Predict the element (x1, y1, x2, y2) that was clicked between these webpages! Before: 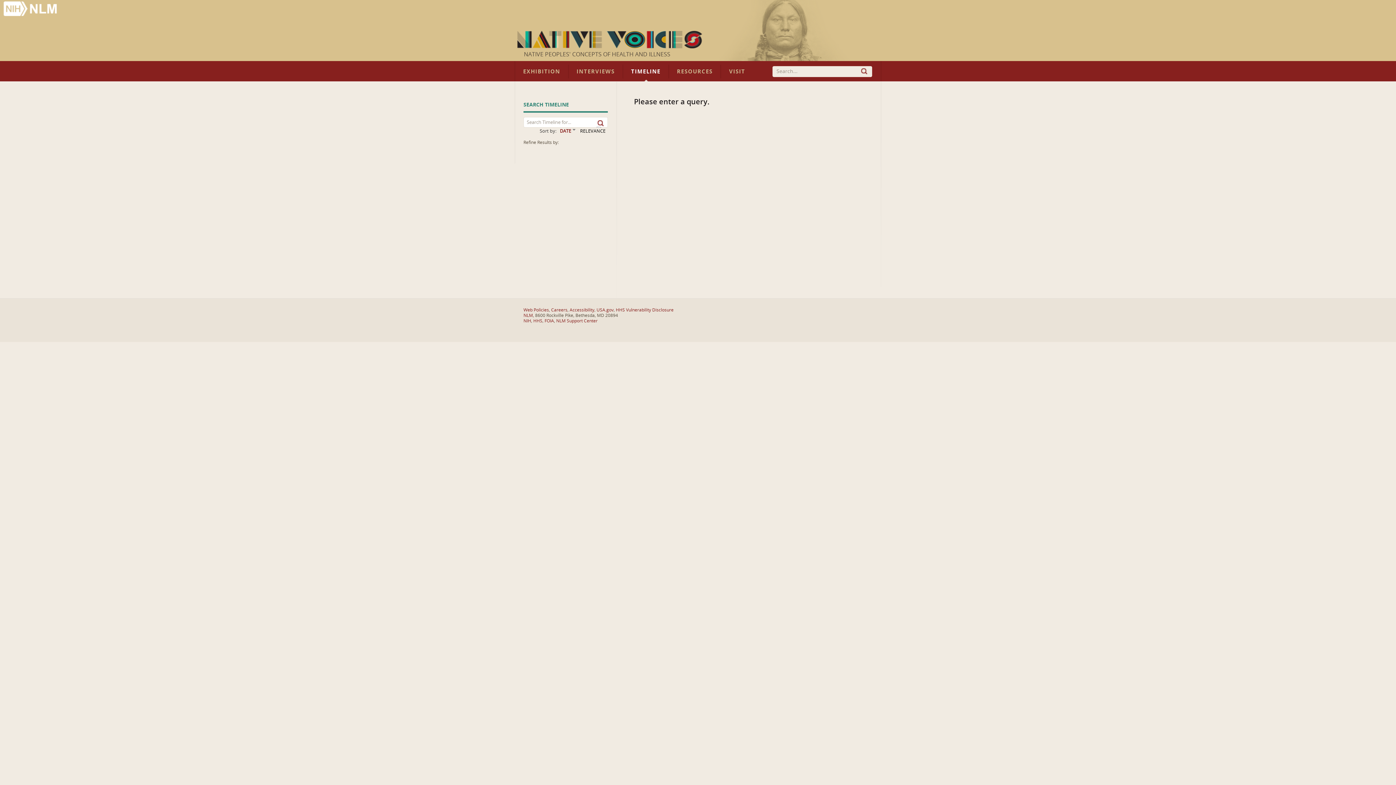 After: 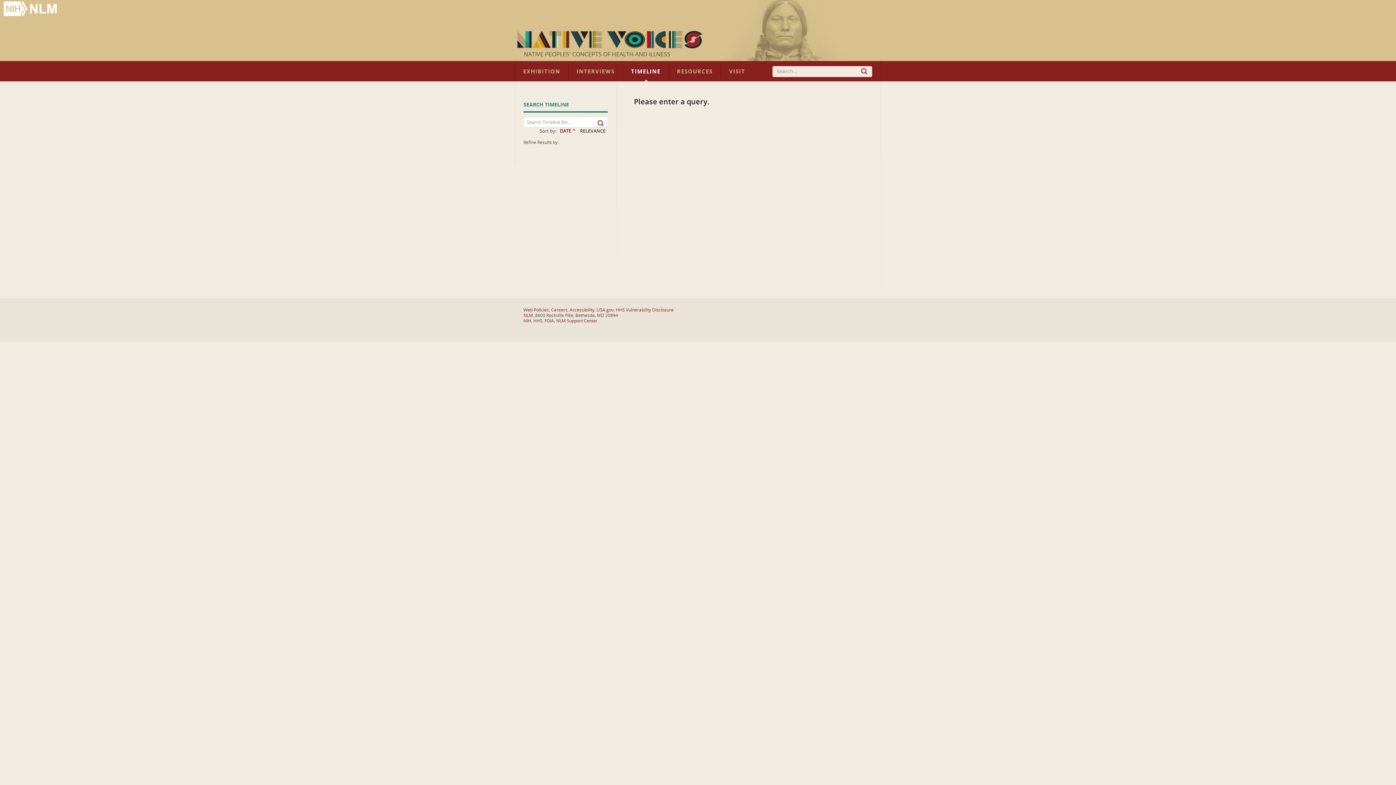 Action: bbox: (560, 127, 575, 134) label: DATE